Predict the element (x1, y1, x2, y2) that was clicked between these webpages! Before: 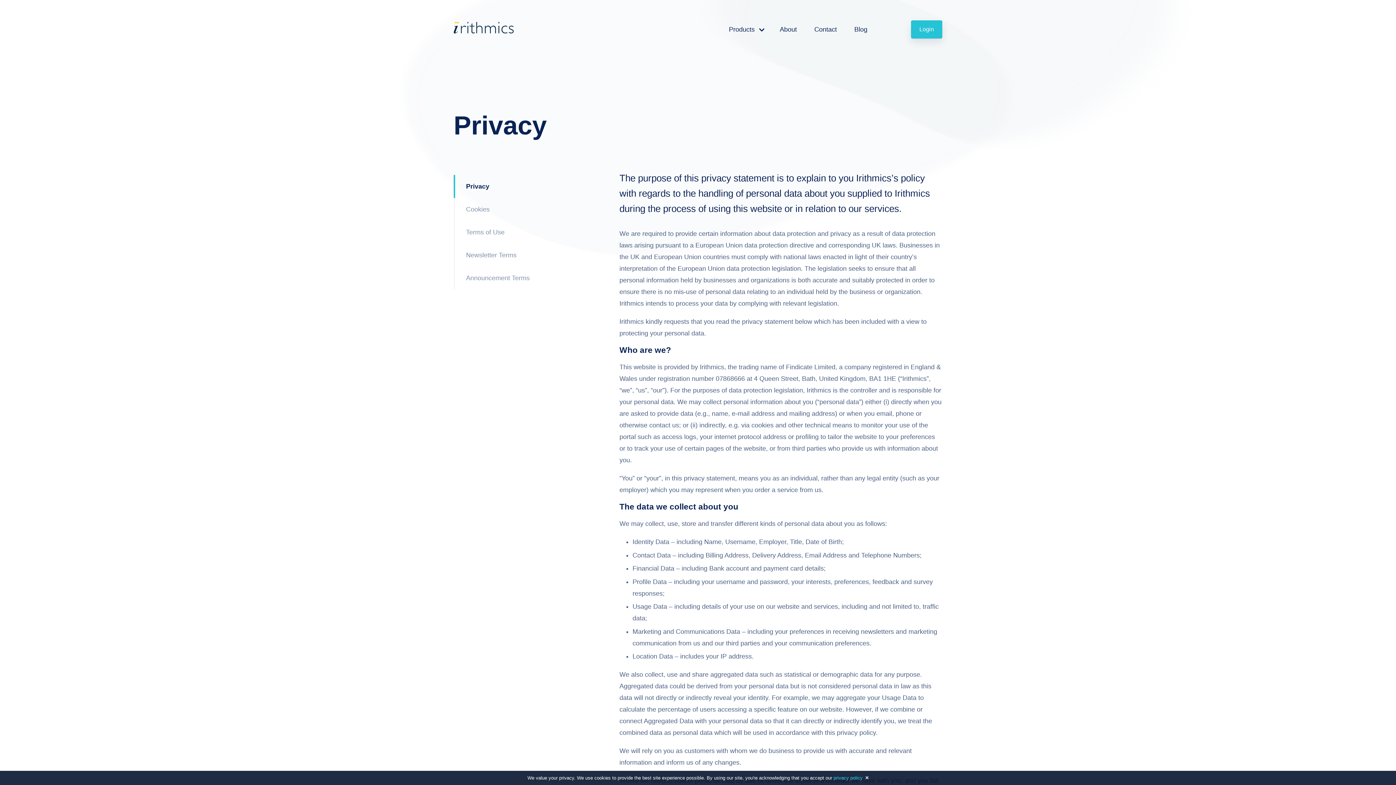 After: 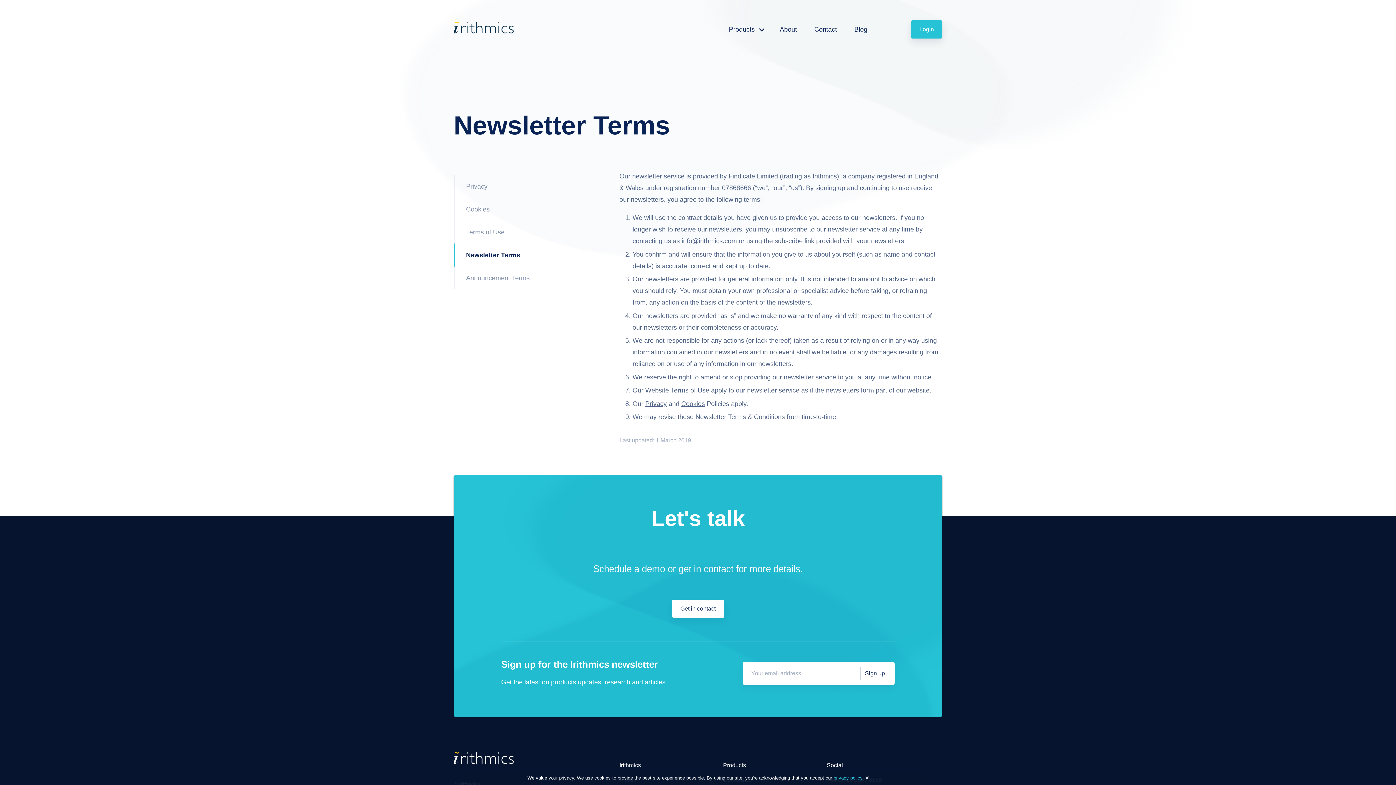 Action: bbox: (453, 243, 528, 266) label: Newsletter Terms